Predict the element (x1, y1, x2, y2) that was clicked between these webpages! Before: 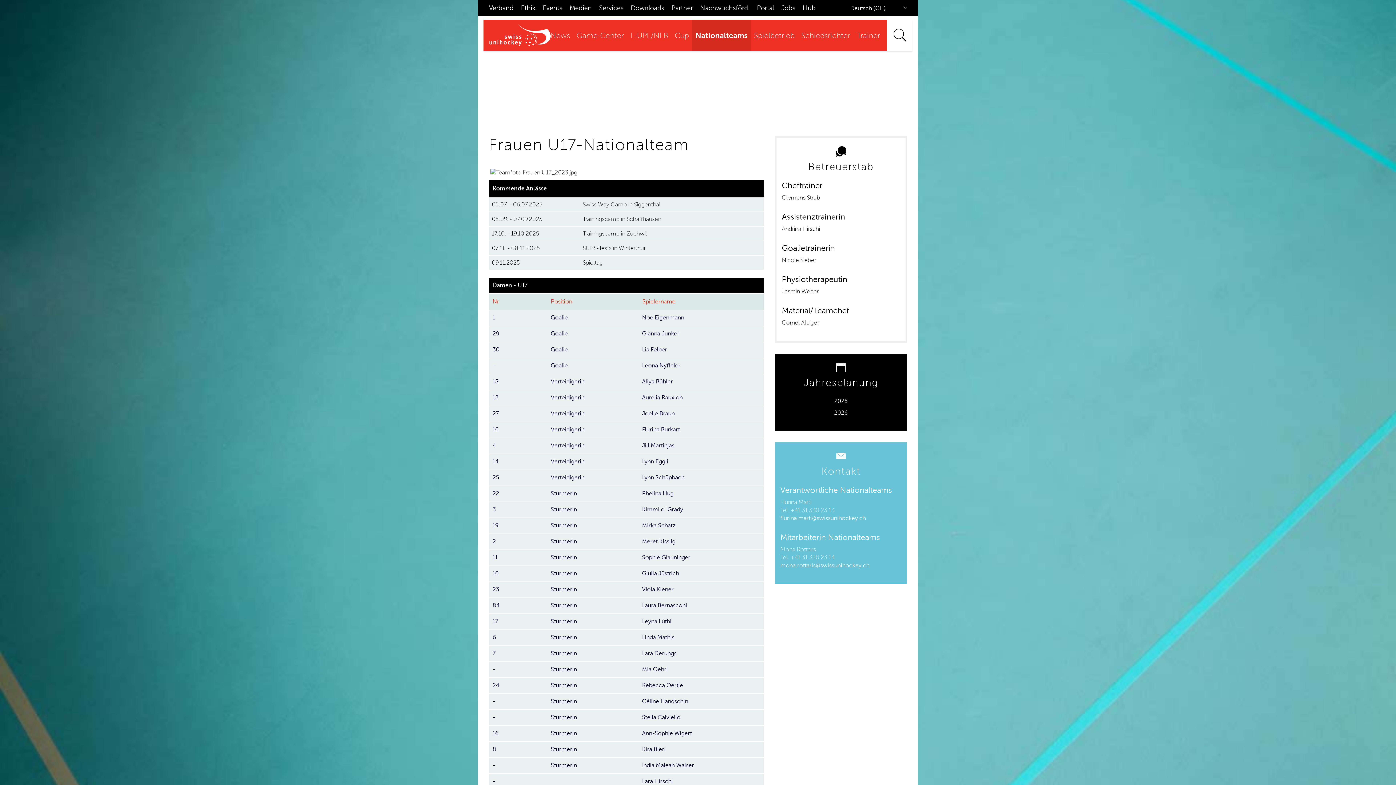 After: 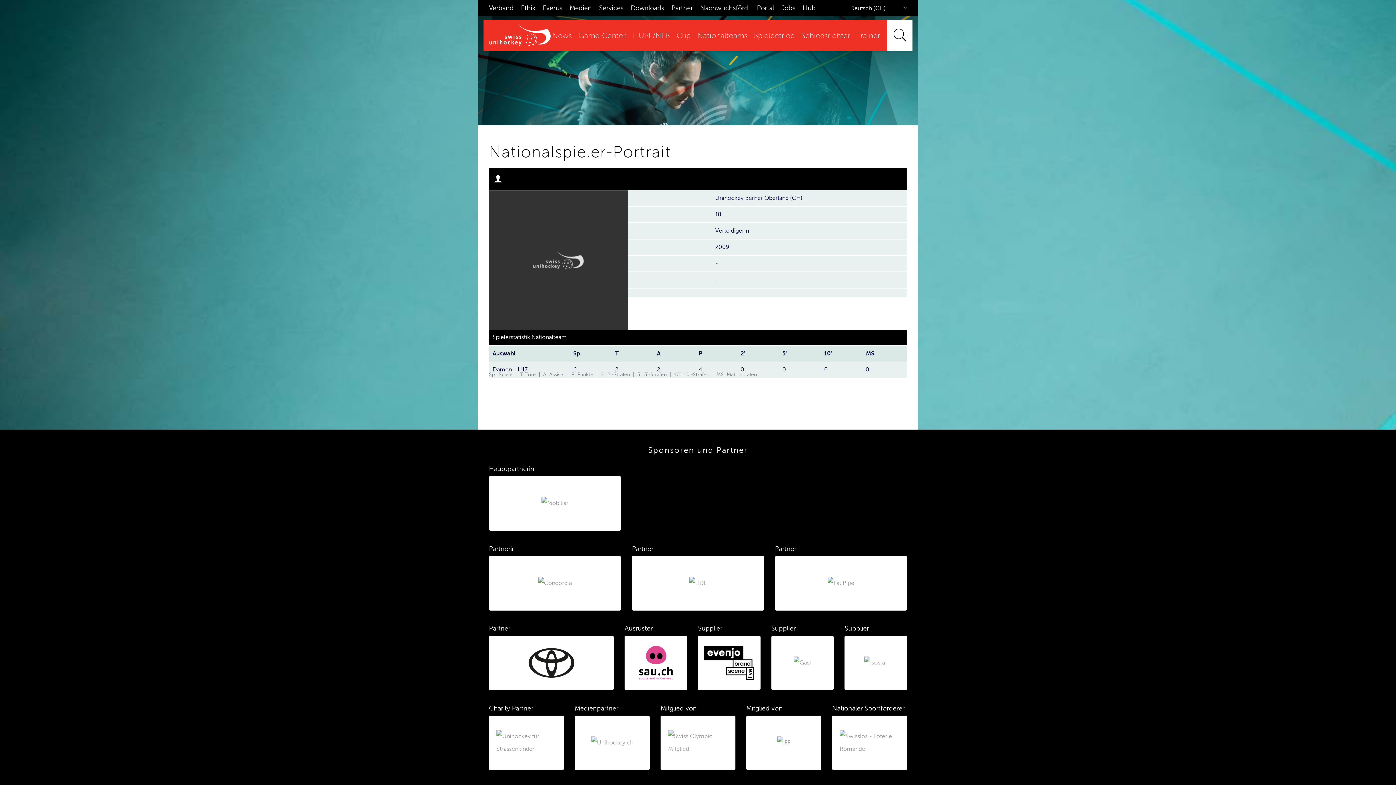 Action: label: Aliya Bühler bbox: (642, 378, 673, 385)